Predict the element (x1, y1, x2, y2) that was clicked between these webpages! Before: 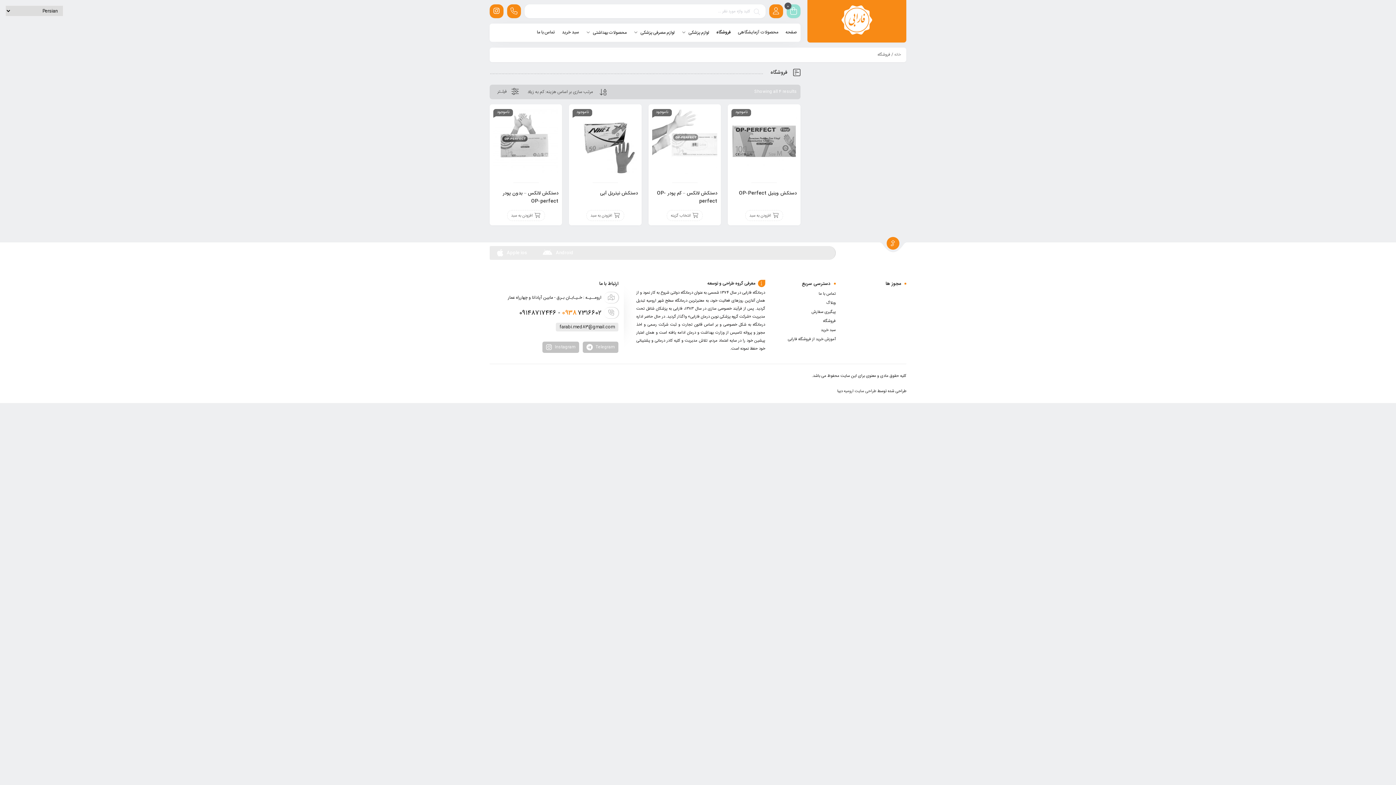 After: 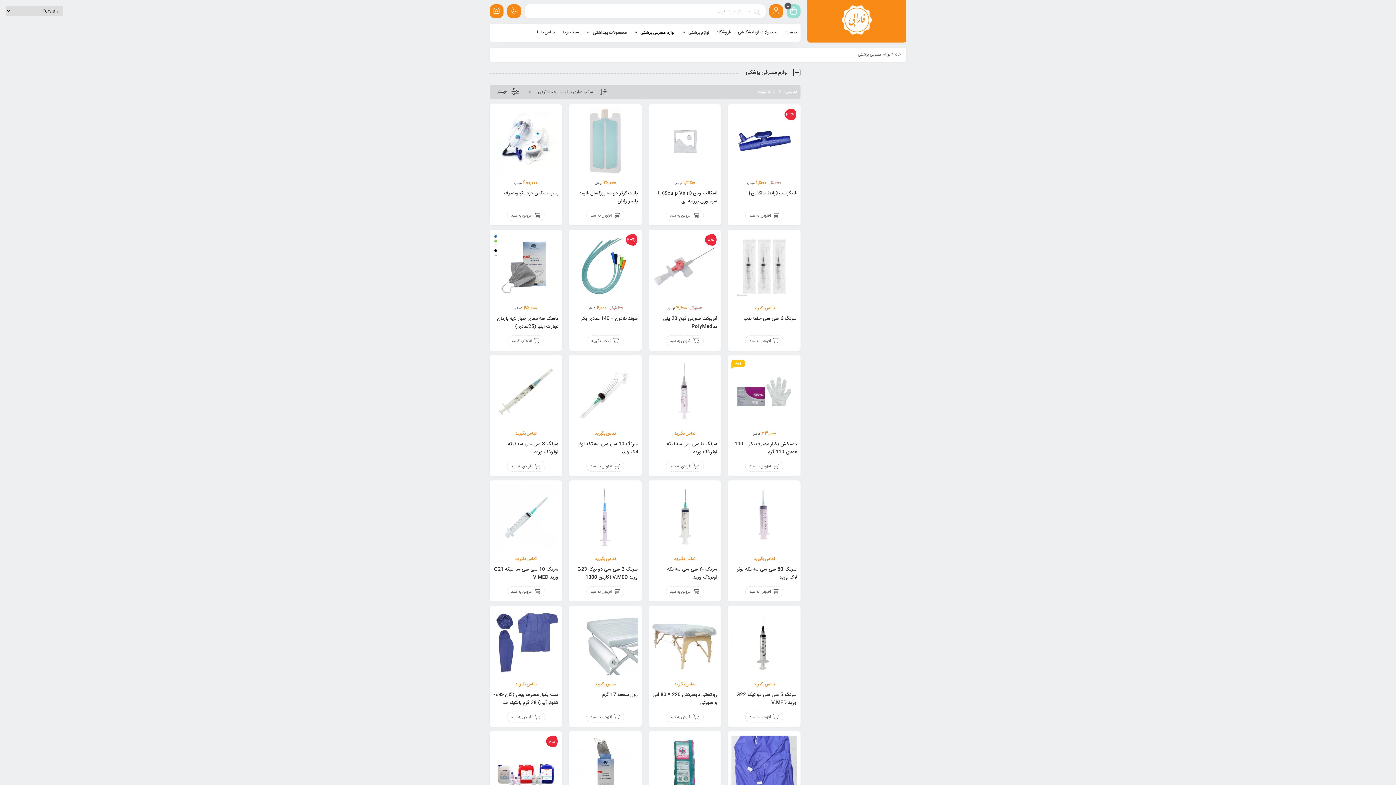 Action: label: لوازم مصرفی پزشکی bbox: (634, 23, 674, 41)